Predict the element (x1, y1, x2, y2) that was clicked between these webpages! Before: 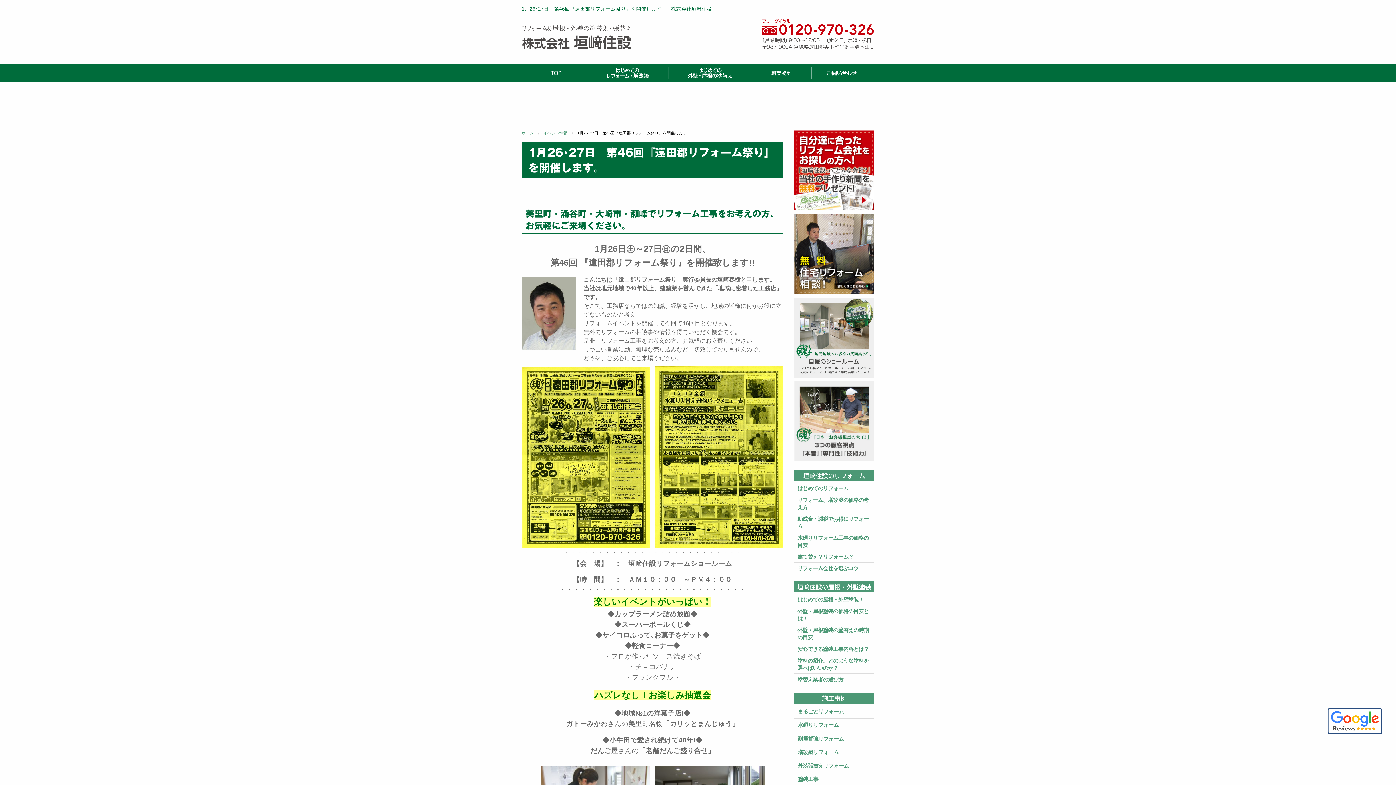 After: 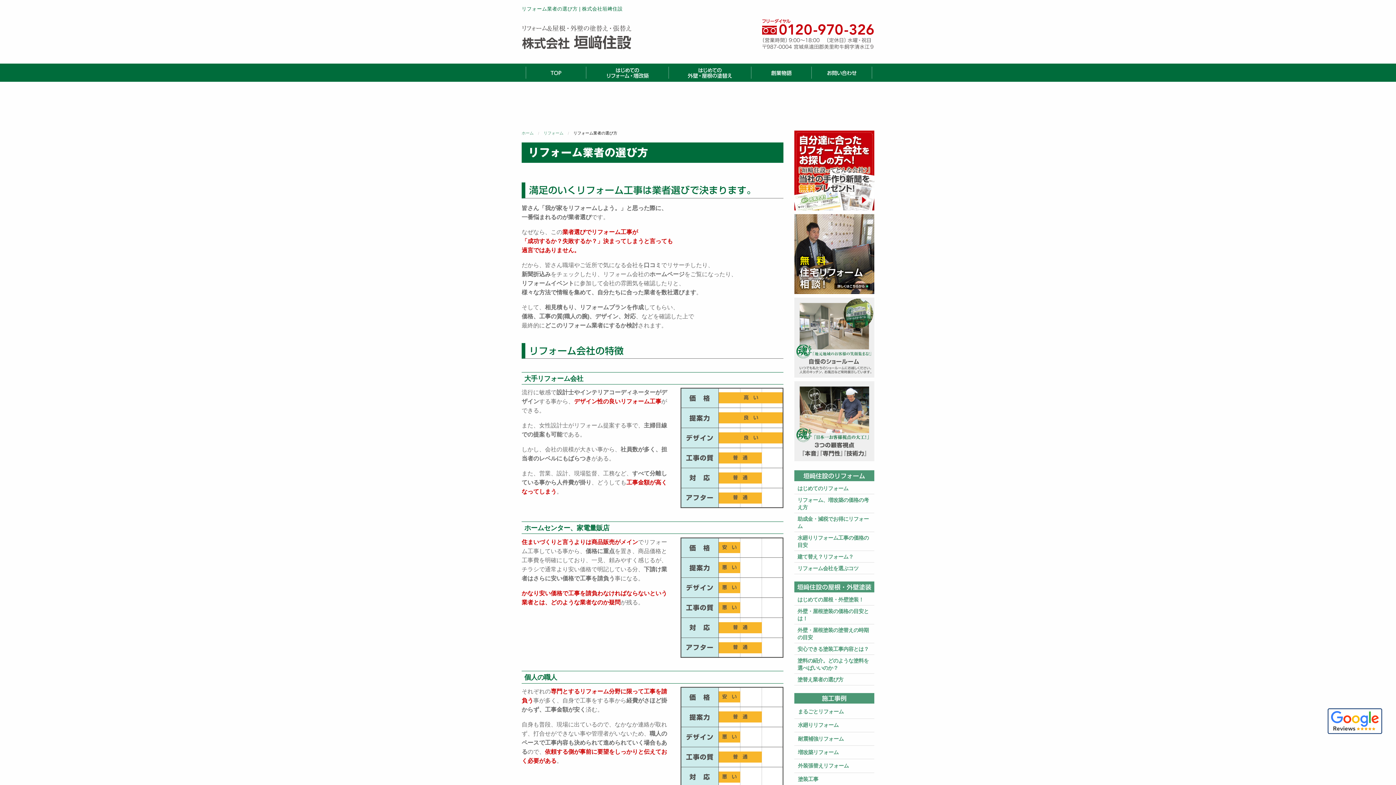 Action: bbox: (797, 565, 871, 572) label: リフォーム会社を選ぶコツ